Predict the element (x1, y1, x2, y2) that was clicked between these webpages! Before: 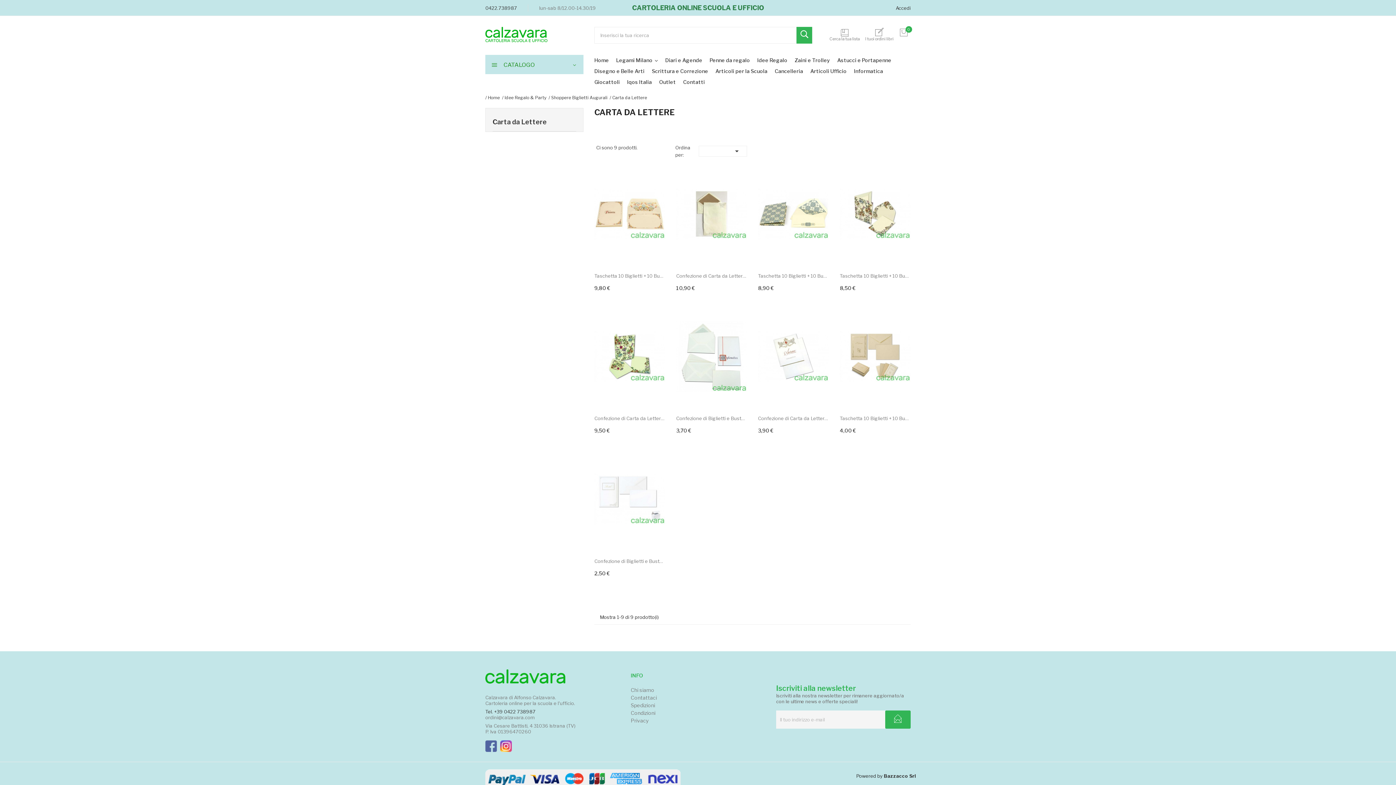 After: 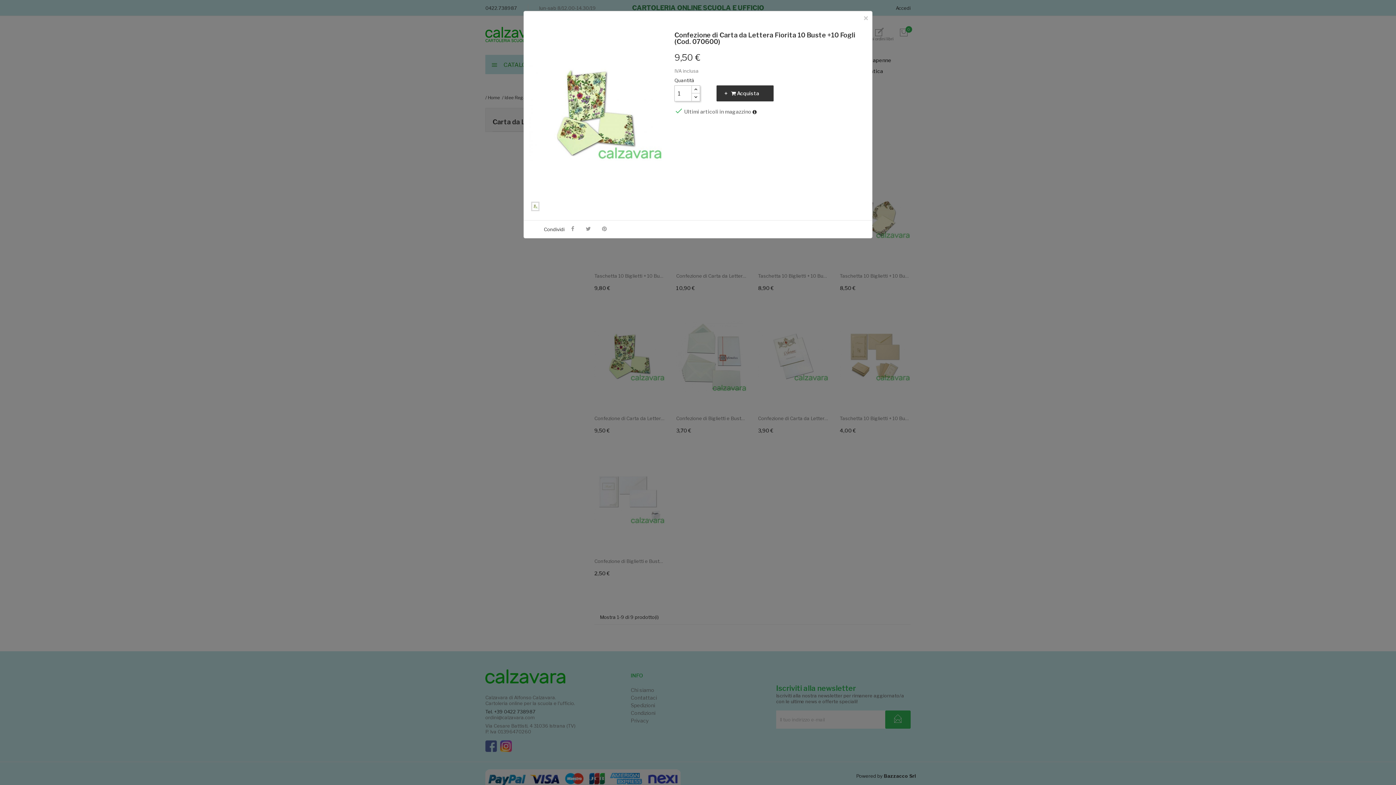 Action: label: Anteprima rapida bbox: (645, 324, 654, 333)